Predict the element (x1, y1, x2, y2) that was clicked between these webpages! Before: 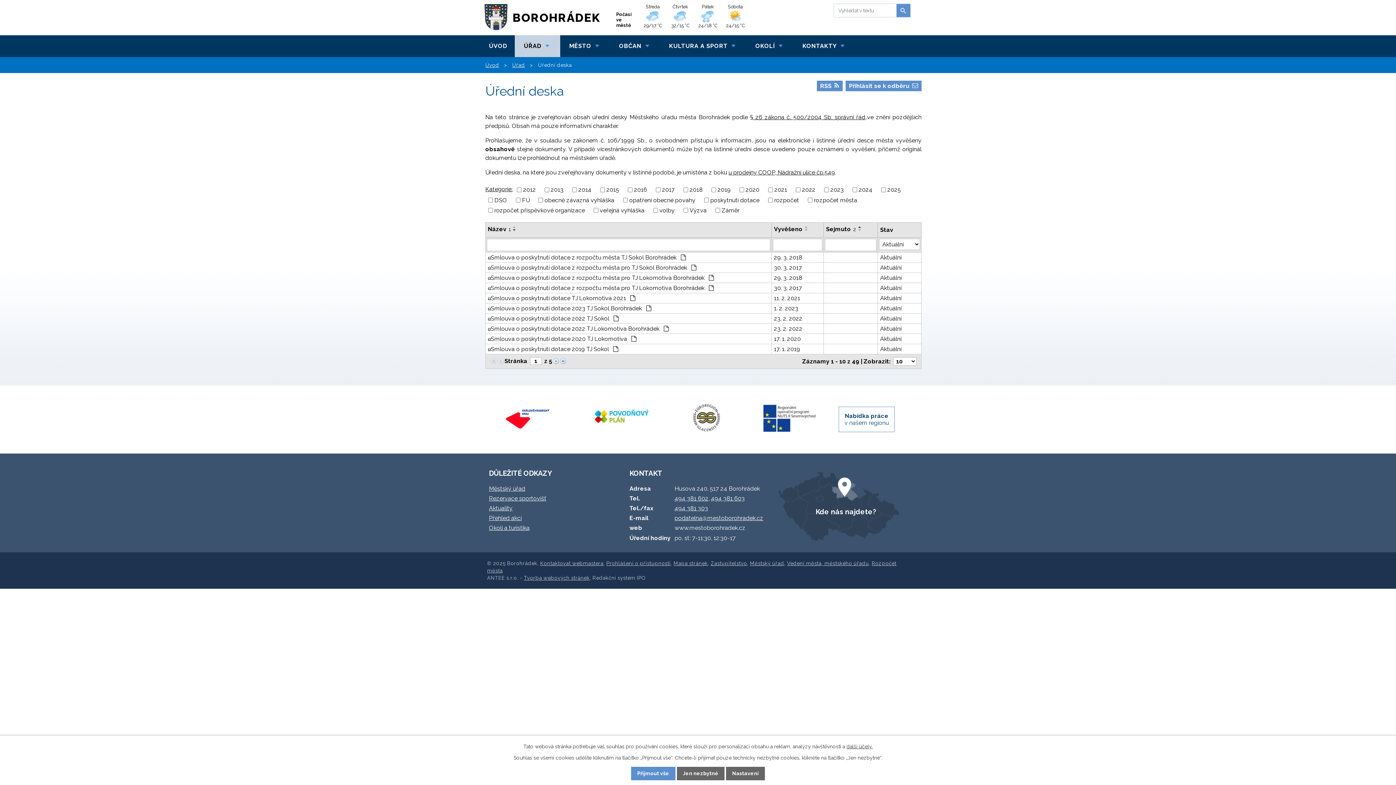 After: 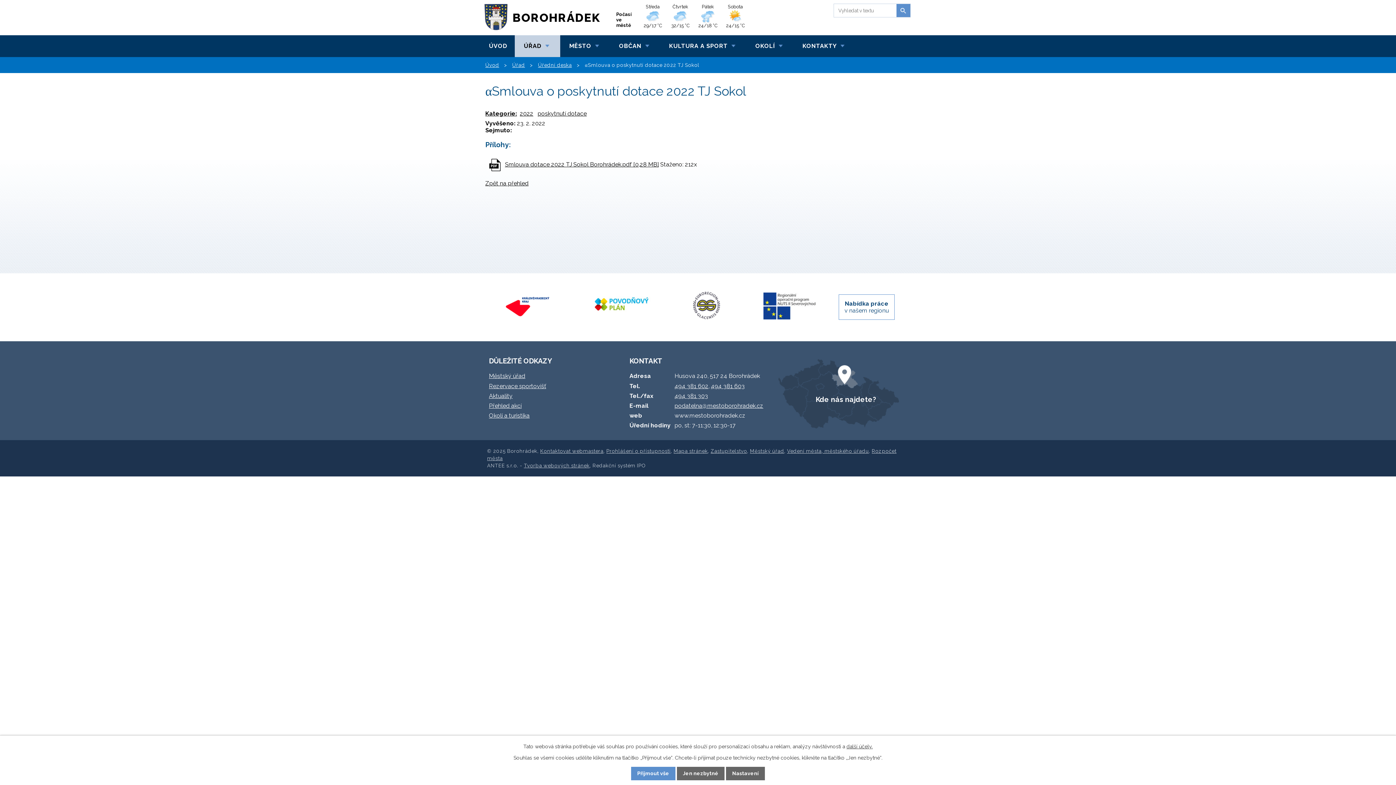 Action: bbox: (774, 315, 821, 322) label: 23. 2. 2022